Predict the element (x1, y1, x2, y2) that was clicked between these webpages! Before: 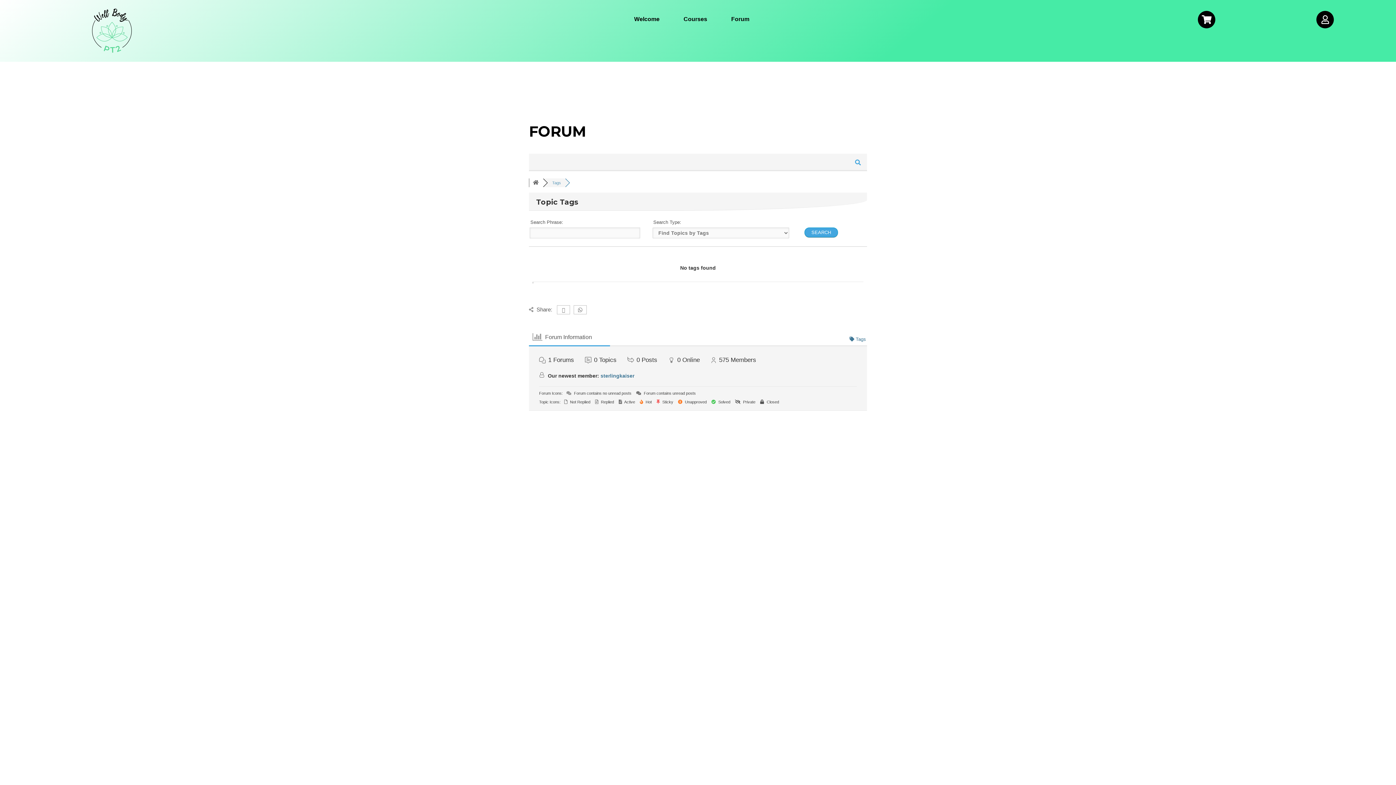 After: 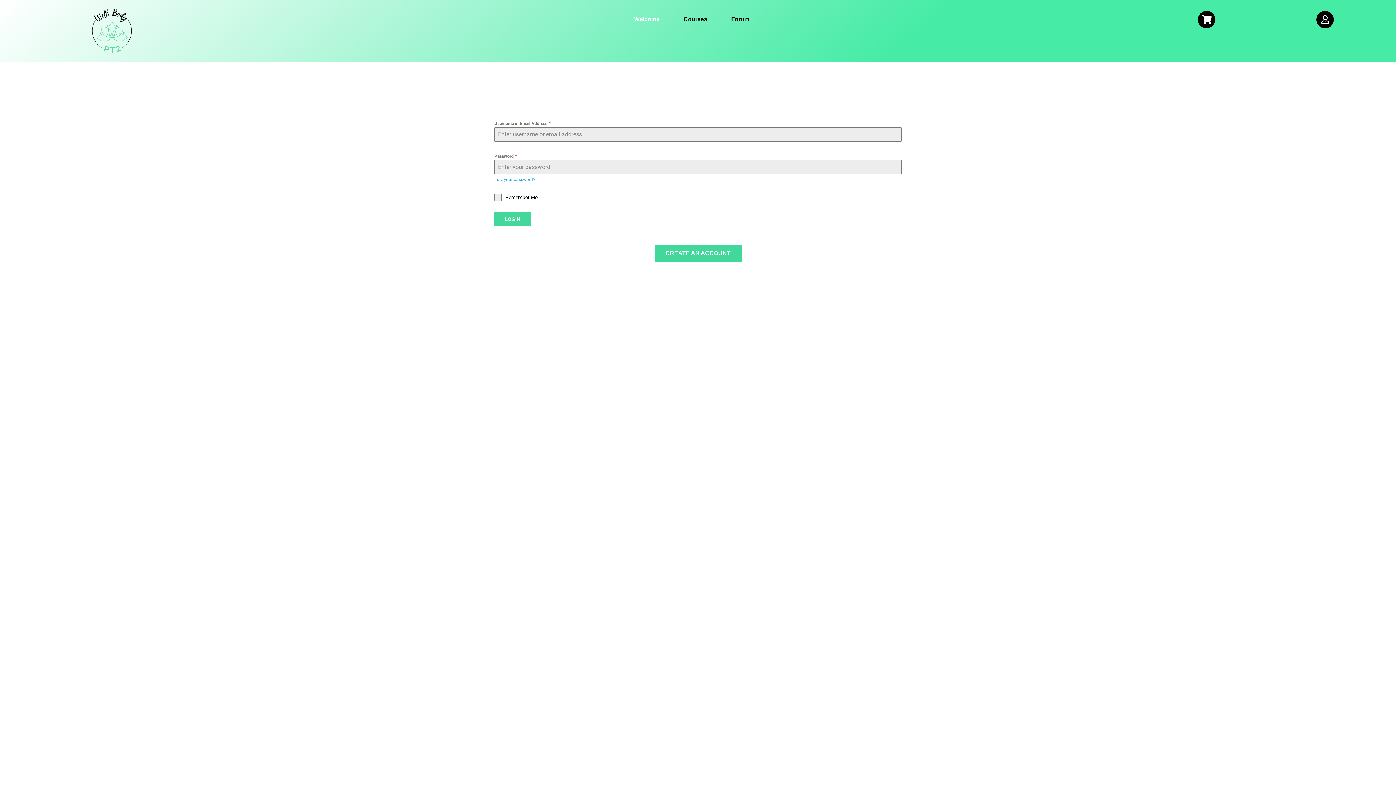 Action: bbox: (622, 3, 671, 34) label: Welcome